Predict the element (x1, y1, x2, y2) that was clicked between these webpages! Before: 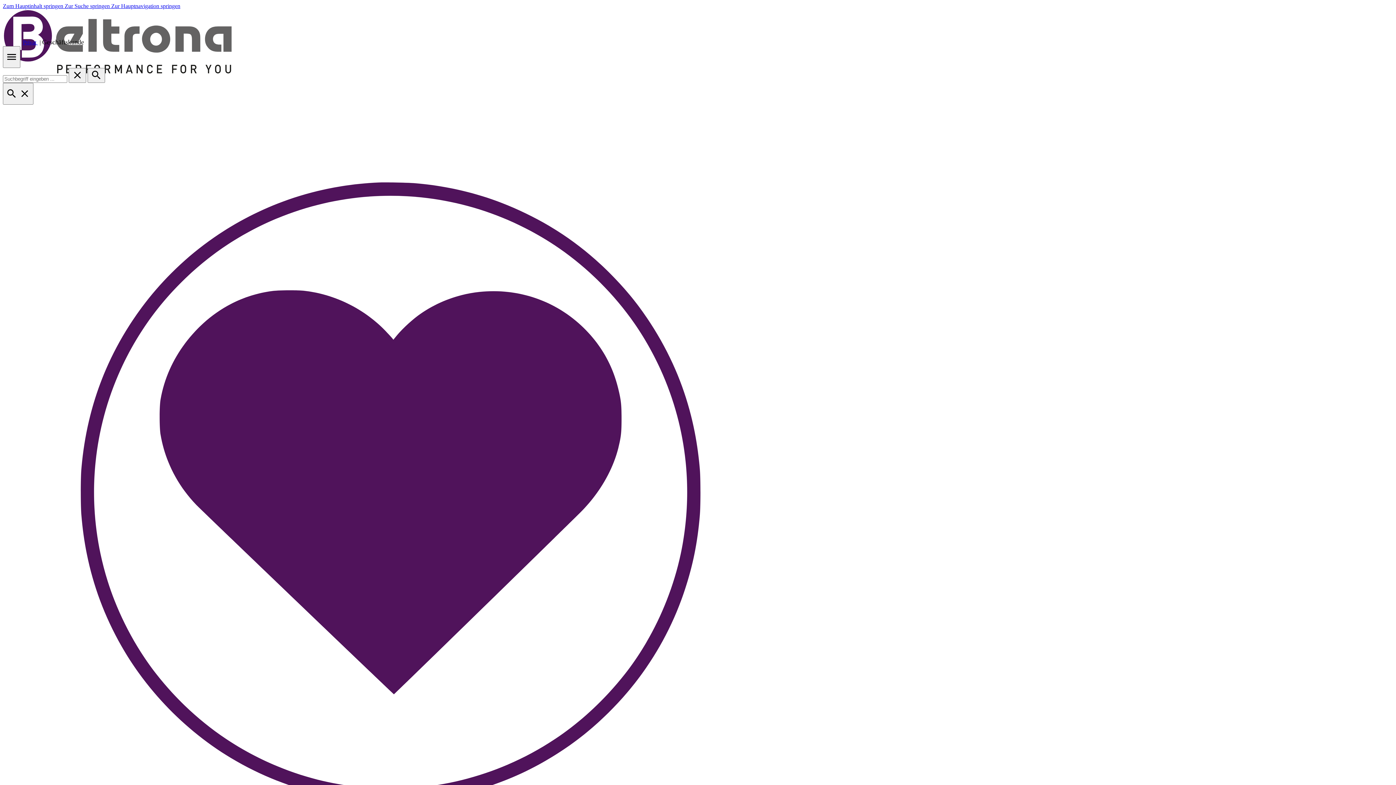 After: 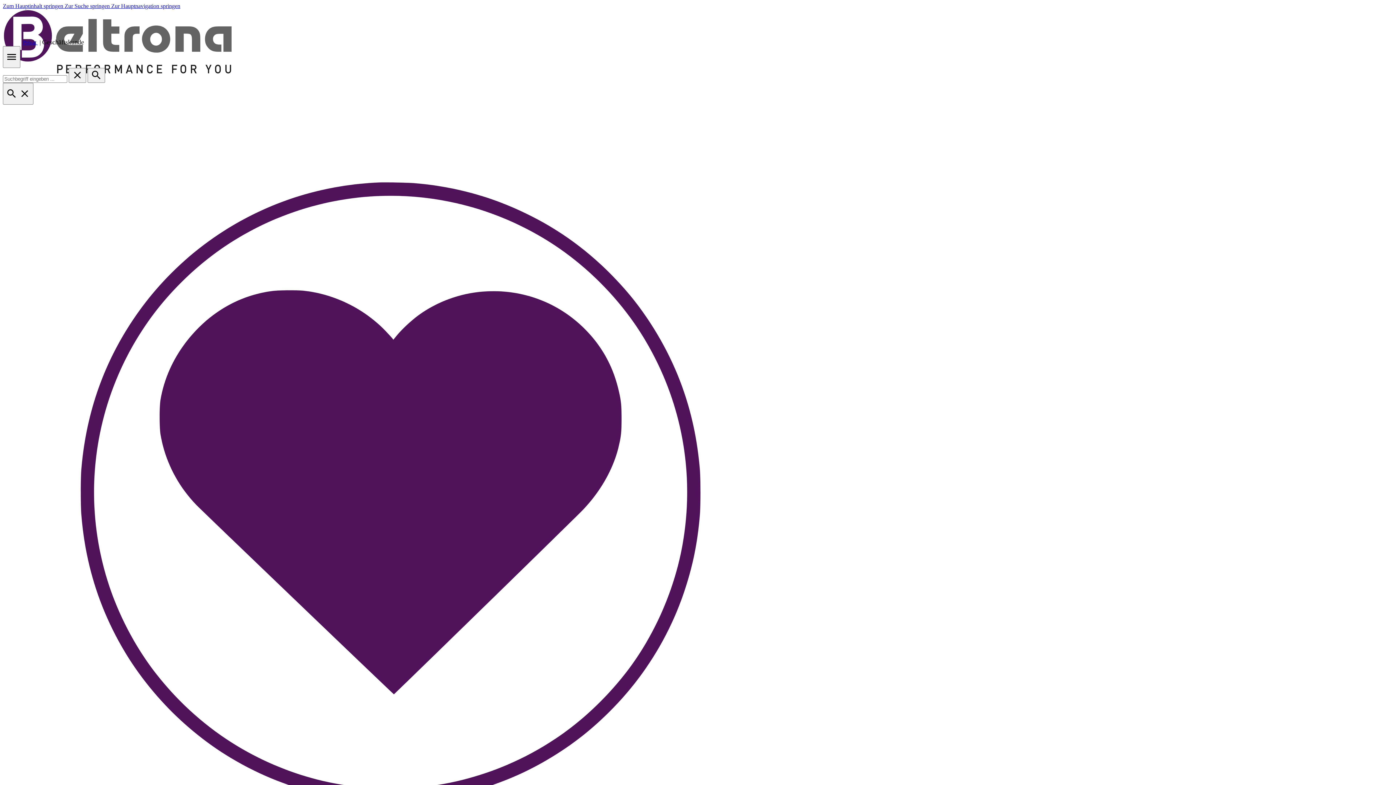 Action: label: Suchen bbox: (87, 68, 105, 82)